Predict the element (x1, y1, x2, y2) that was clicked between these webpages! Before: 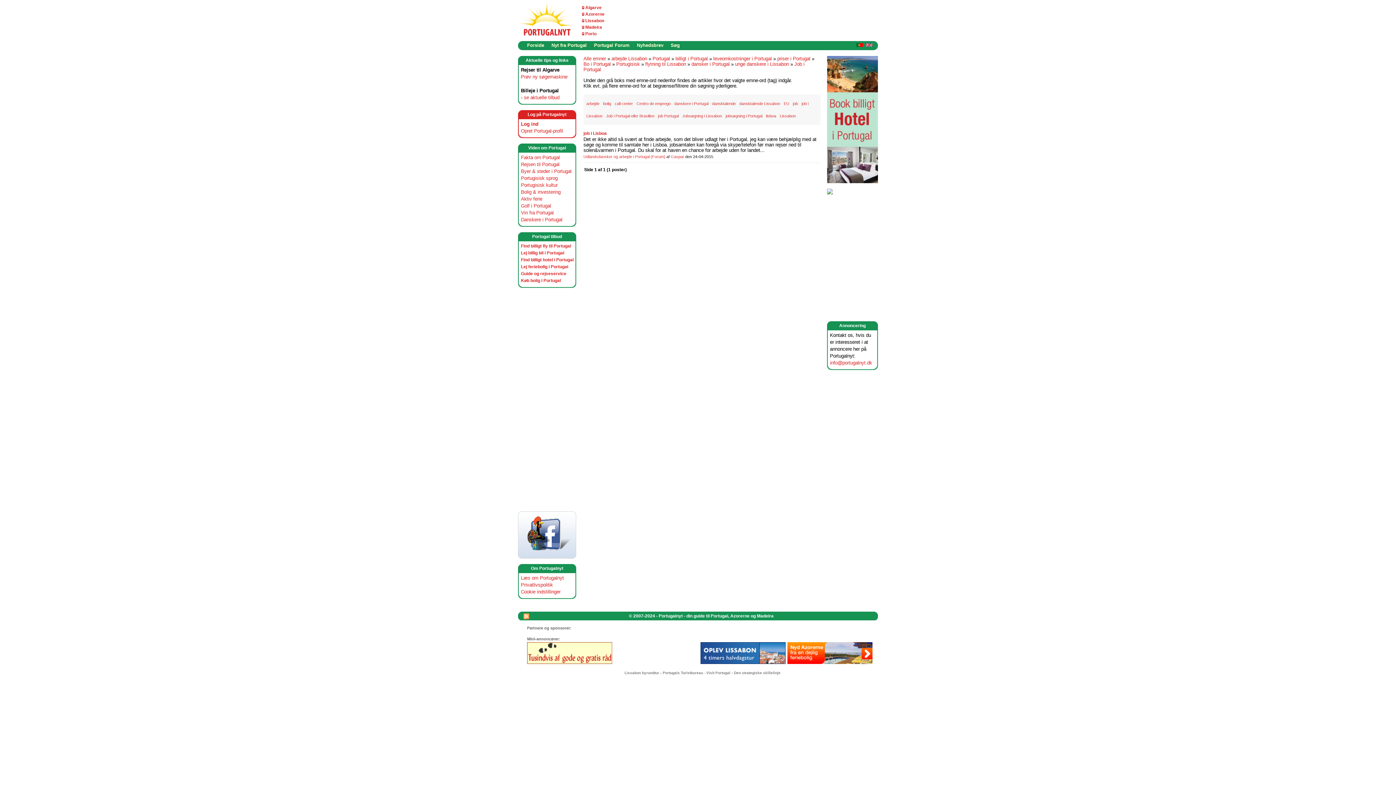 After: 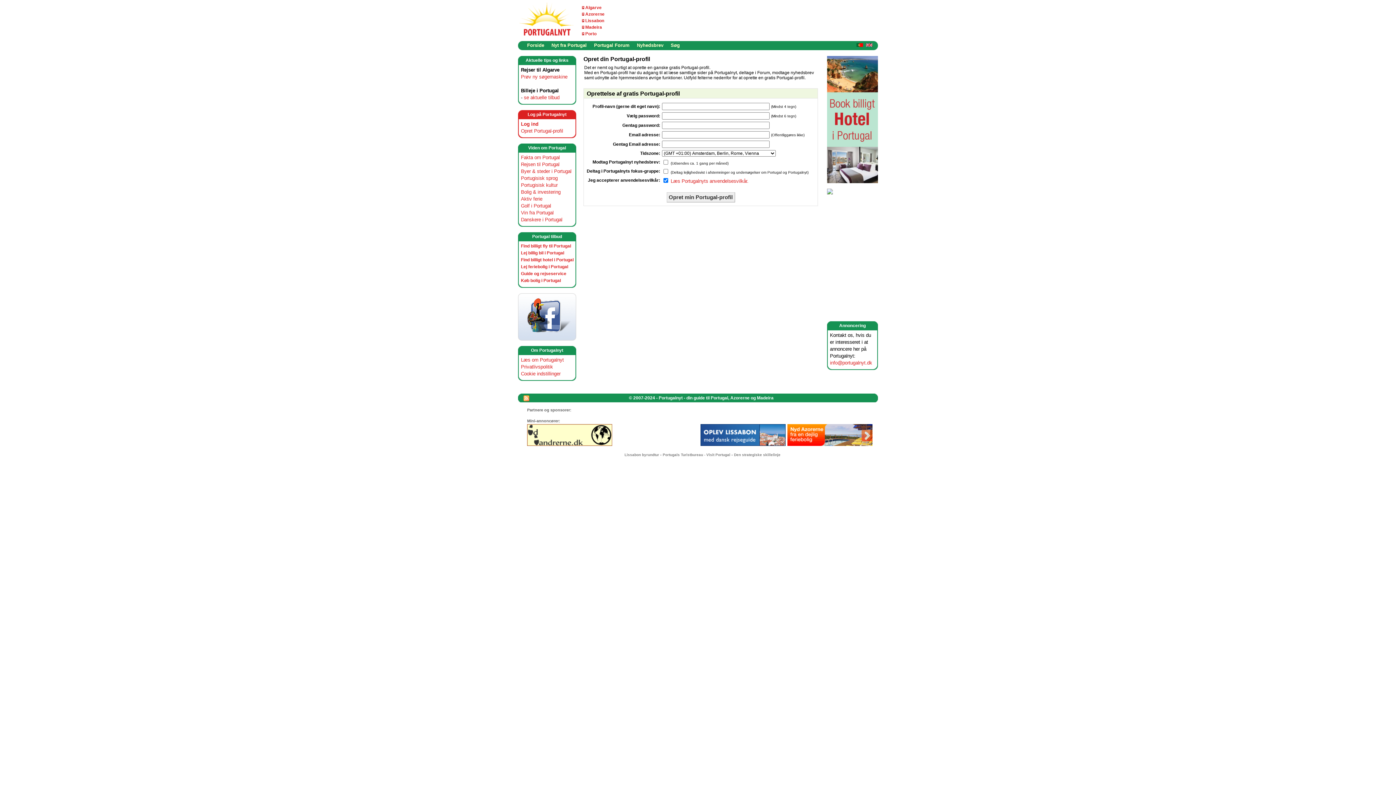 Action: label: Opret Portugal-profil bbox: (521, 128, 563, 133)